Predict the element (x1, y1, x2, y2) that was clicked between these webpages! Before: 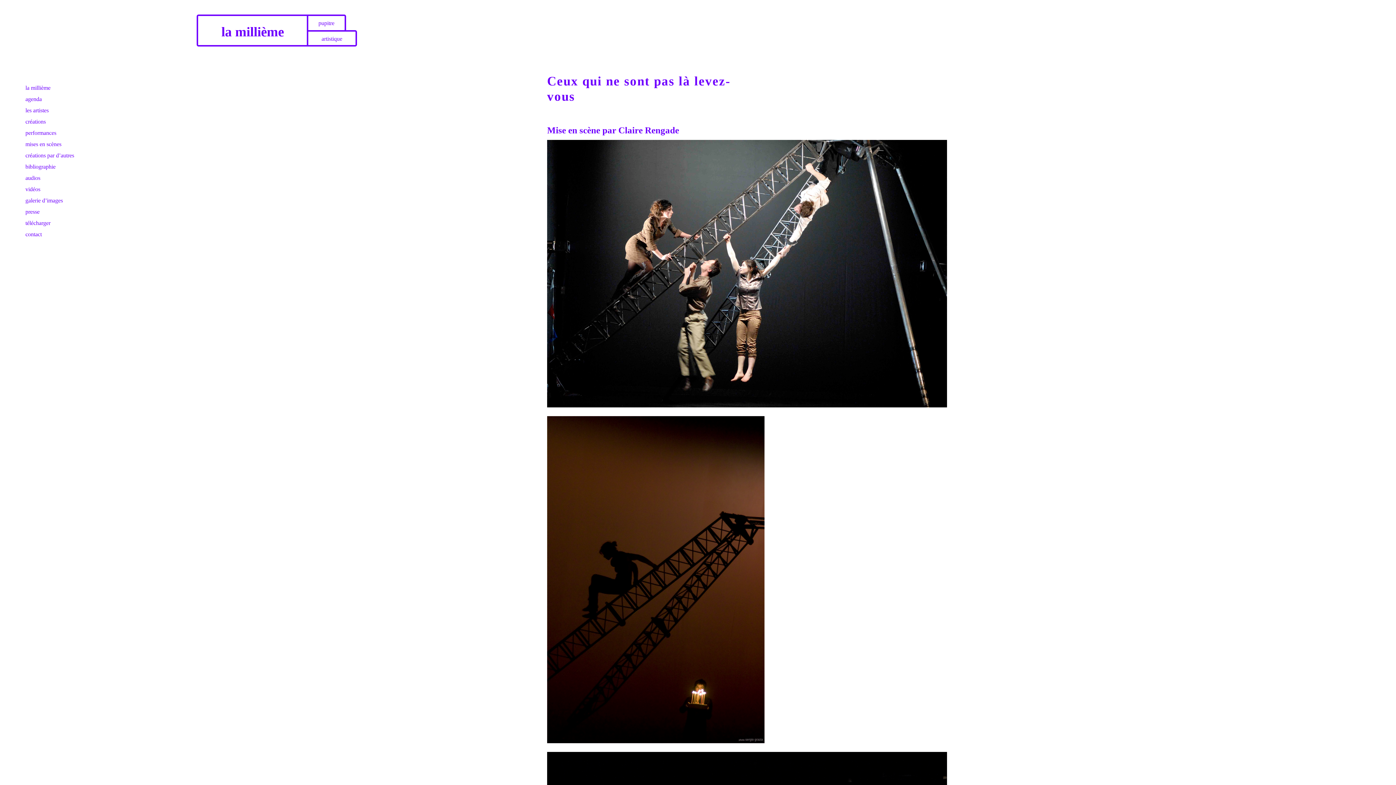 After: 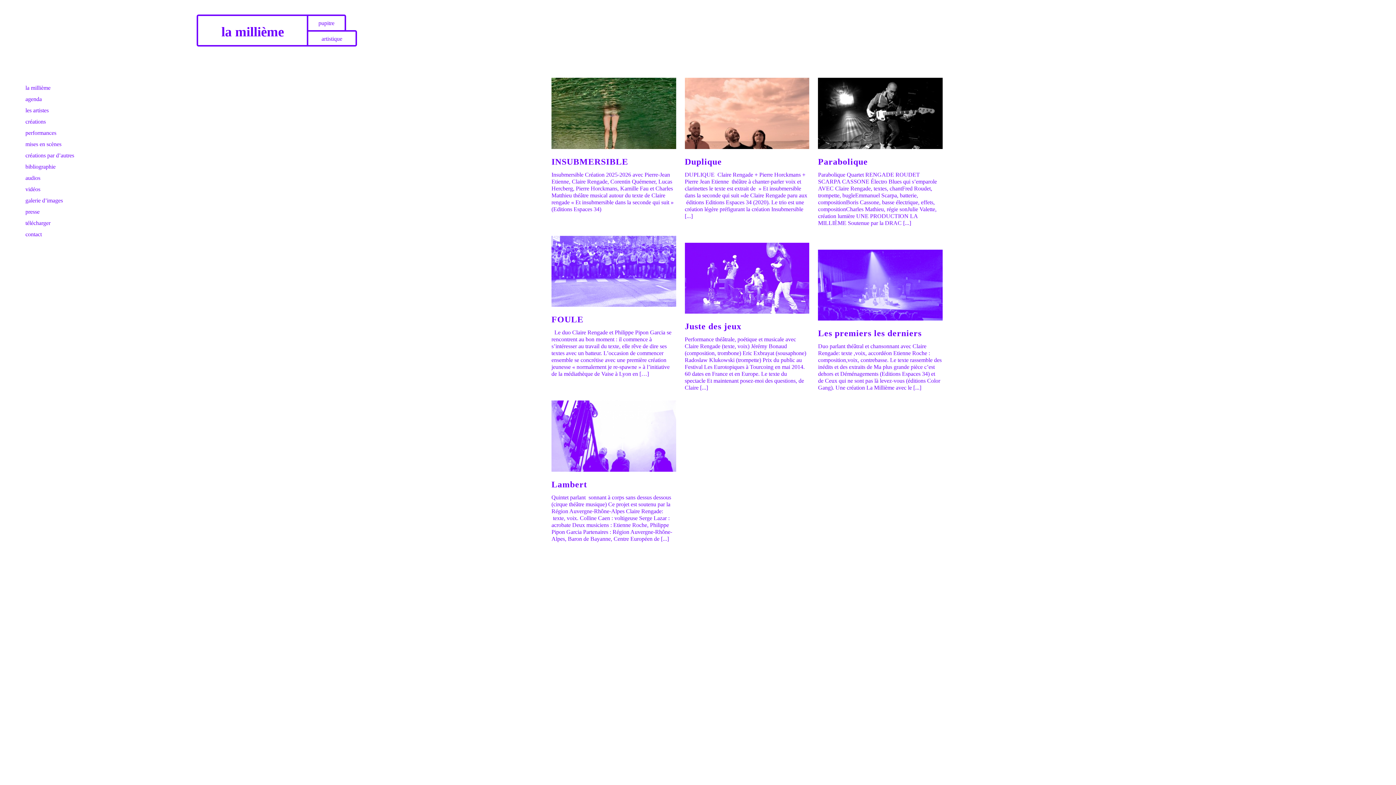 Action: label: créations bbox: (0, 116, 101, 127)